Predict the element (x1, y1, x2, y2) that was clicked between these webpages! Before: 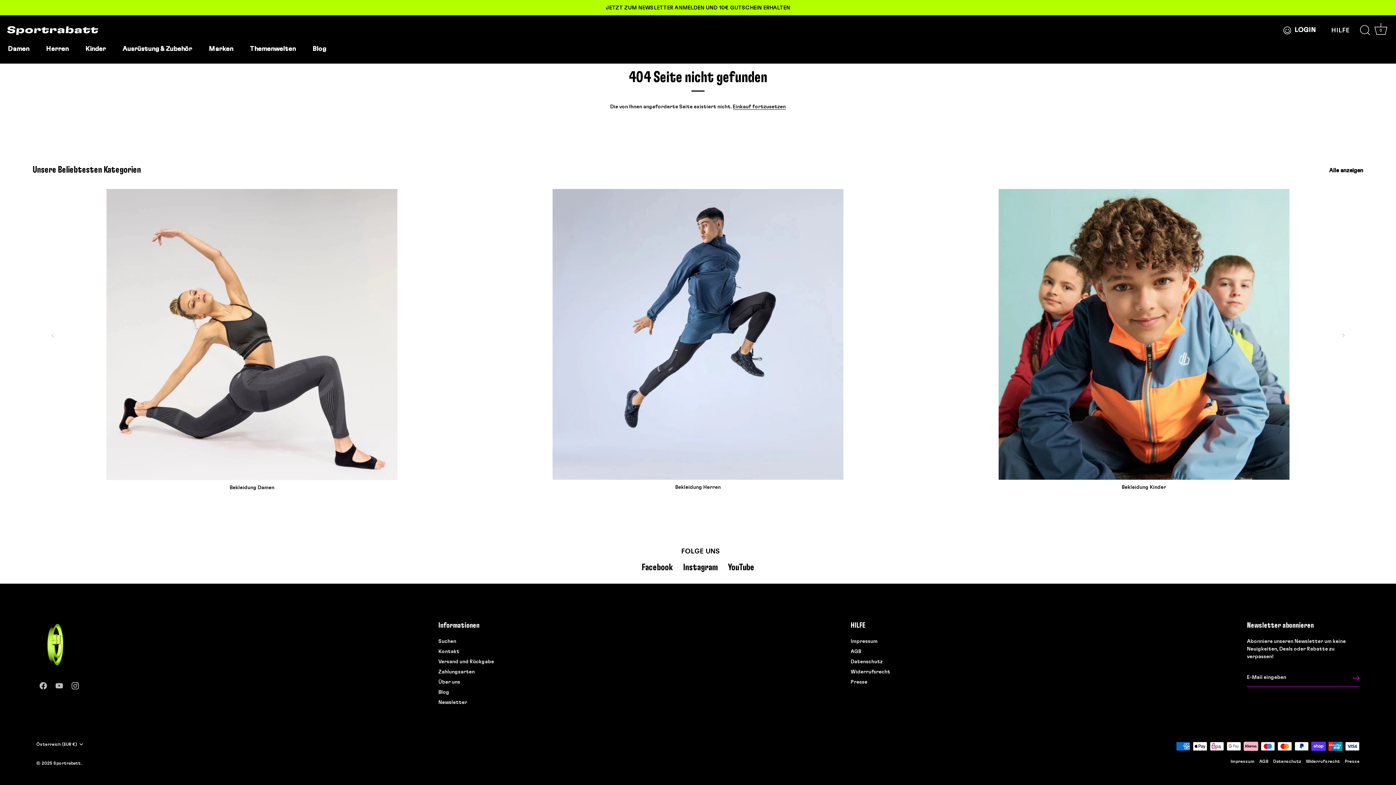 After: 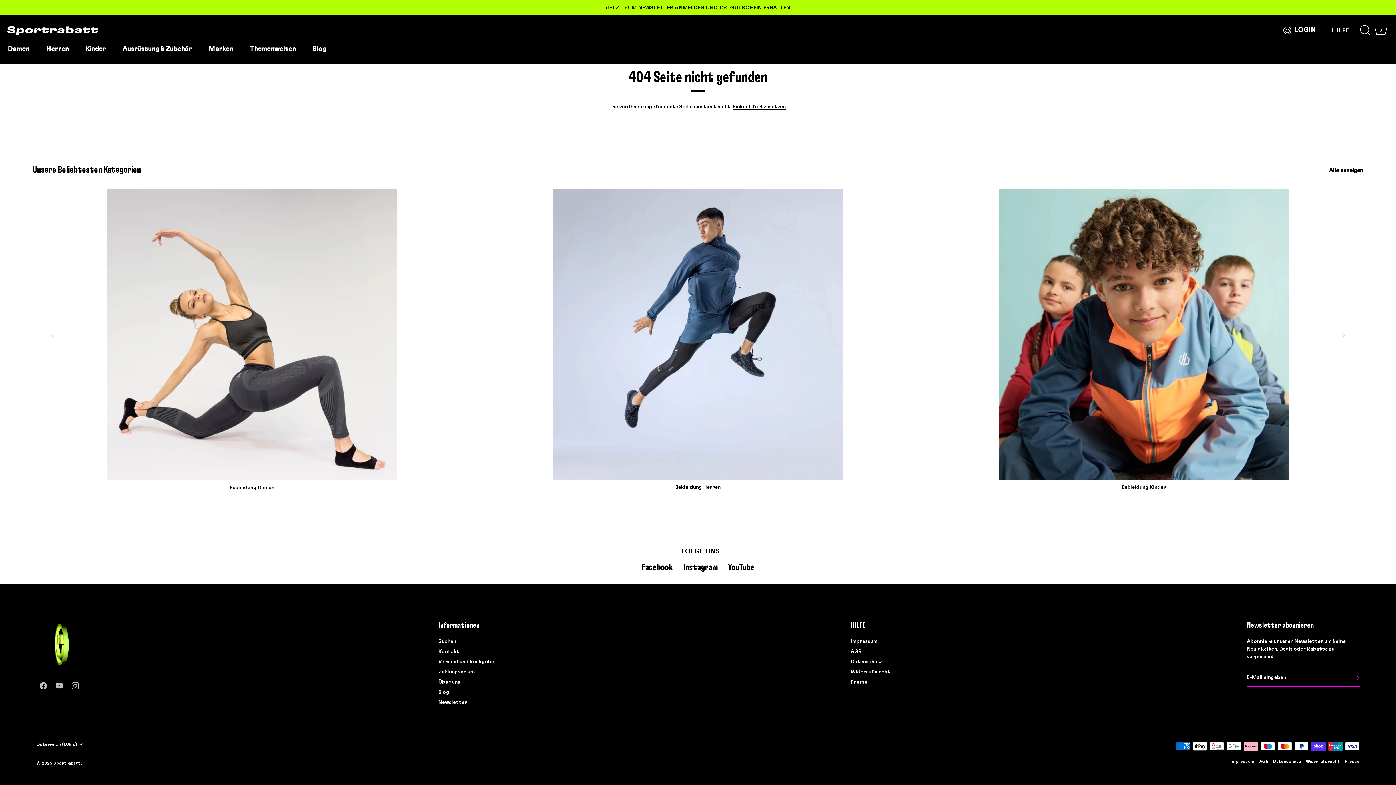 Action: label: Facebook bbox: (641, 563, 673, 571)